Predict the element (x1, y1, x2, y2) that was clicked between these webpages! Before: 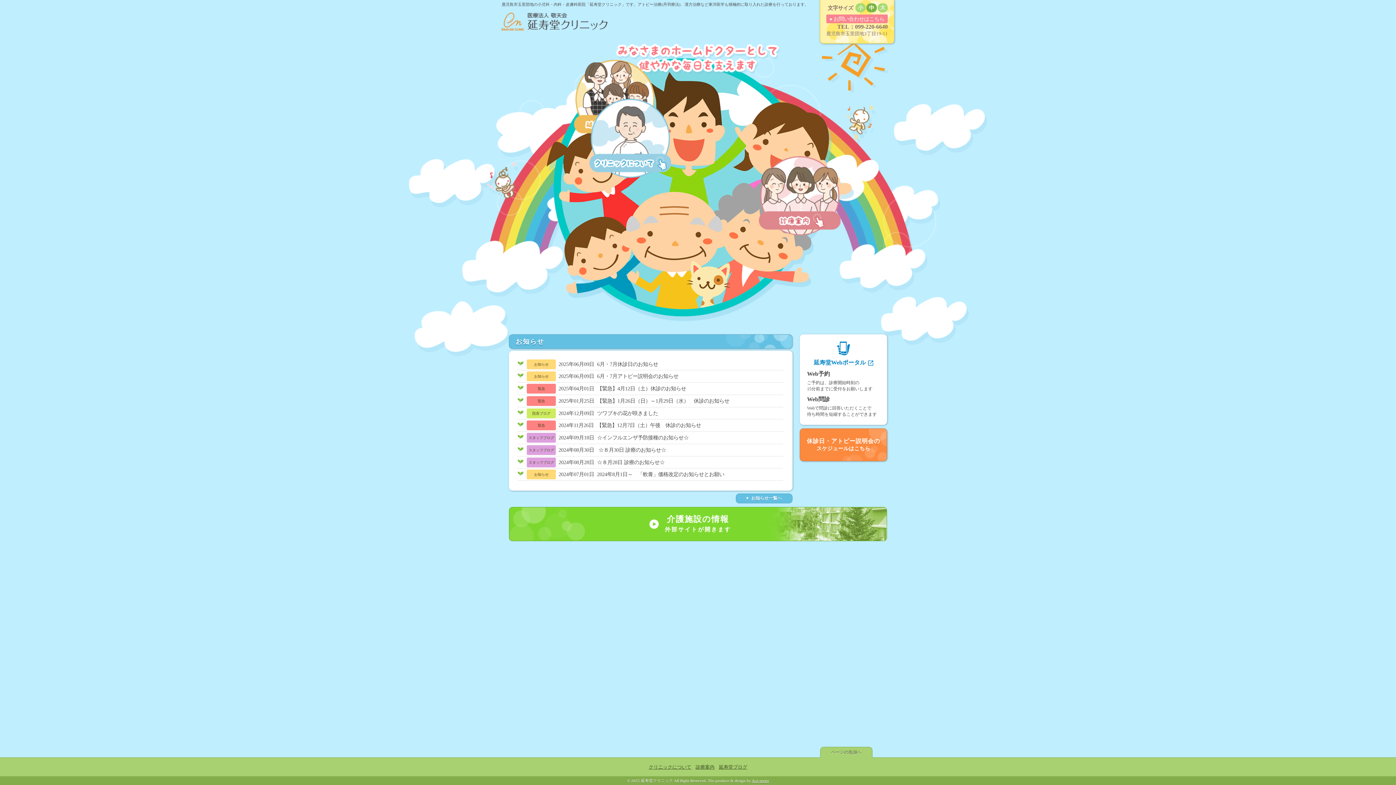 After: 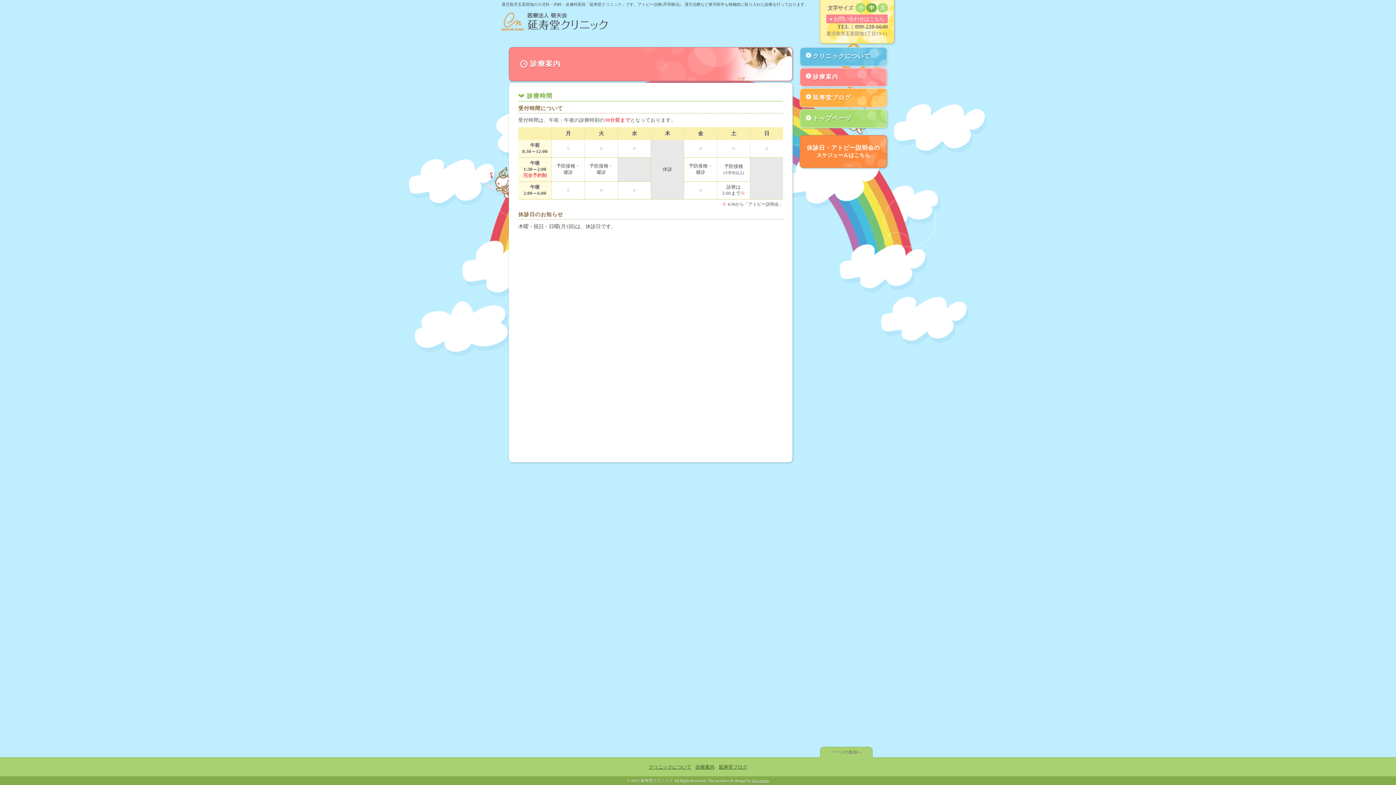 Action: bbox: (745, 145, 827, 151)